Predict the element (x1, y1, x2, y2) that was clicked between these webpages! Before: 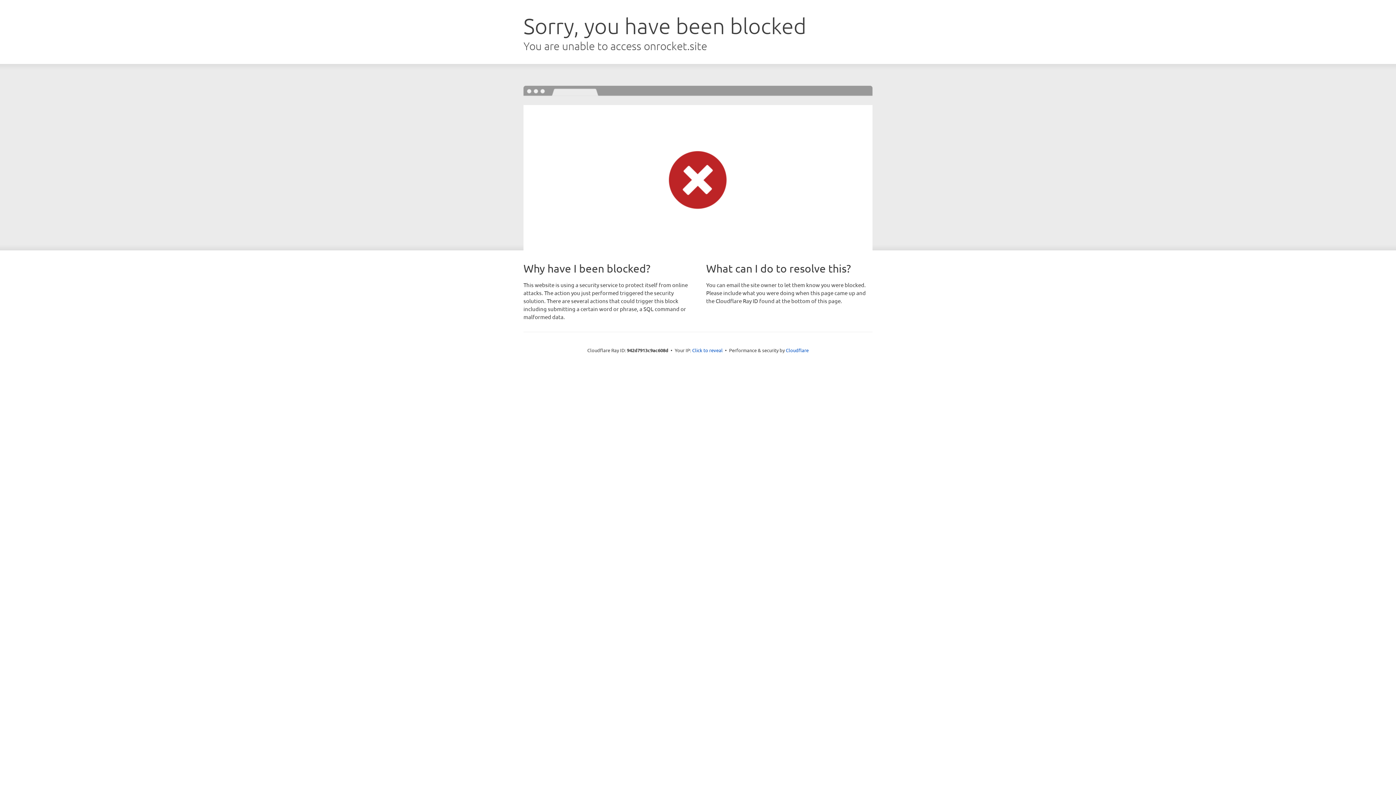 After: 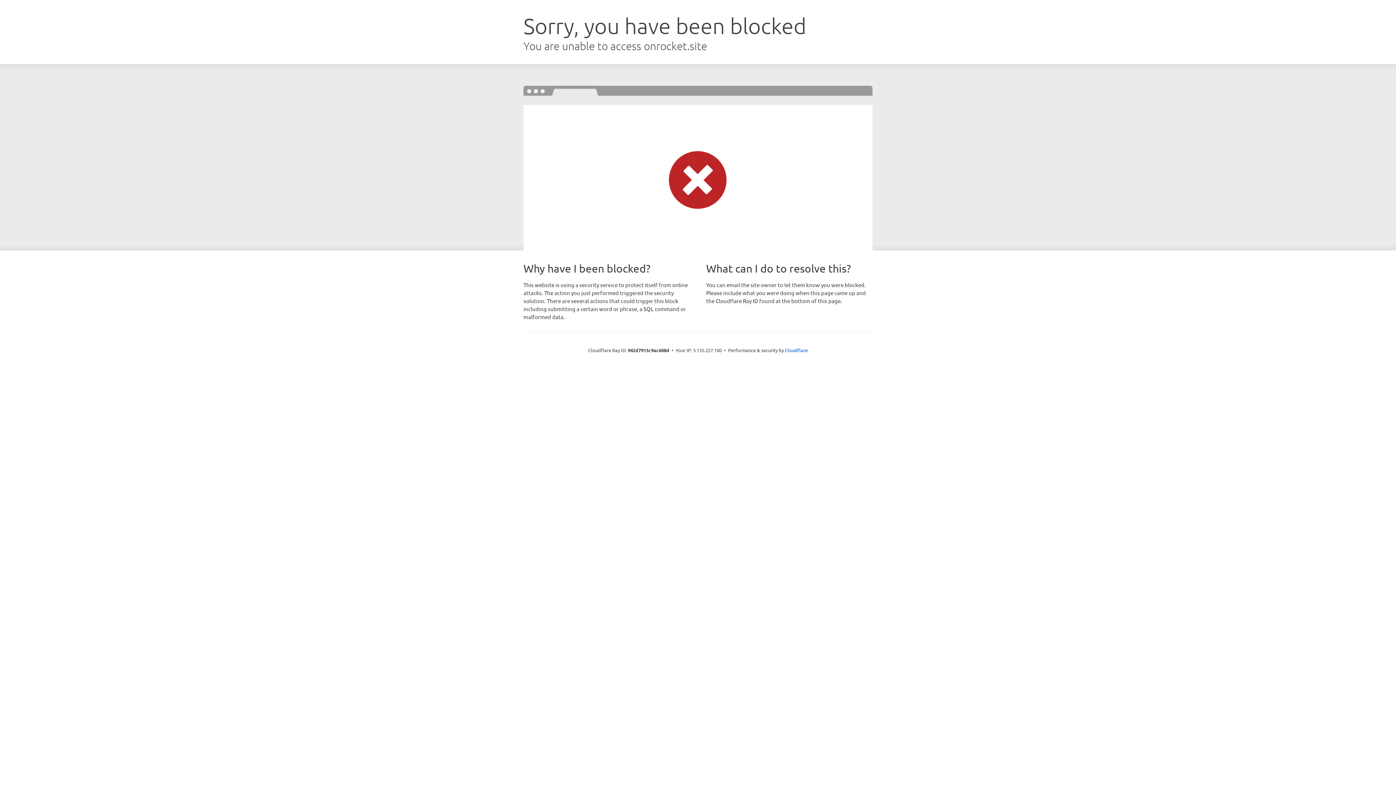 Action: bbox: (692, 346, 722, 353) label: Click to reveal